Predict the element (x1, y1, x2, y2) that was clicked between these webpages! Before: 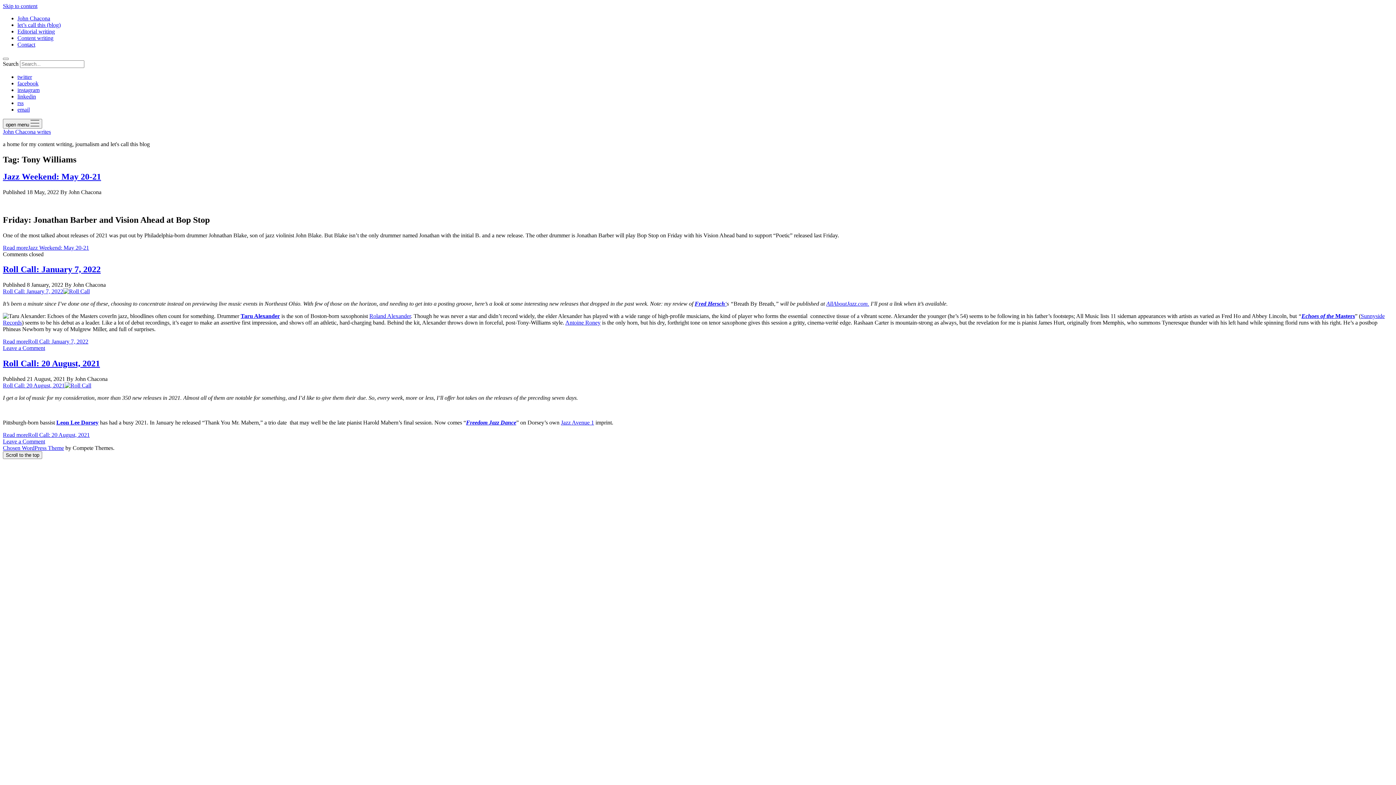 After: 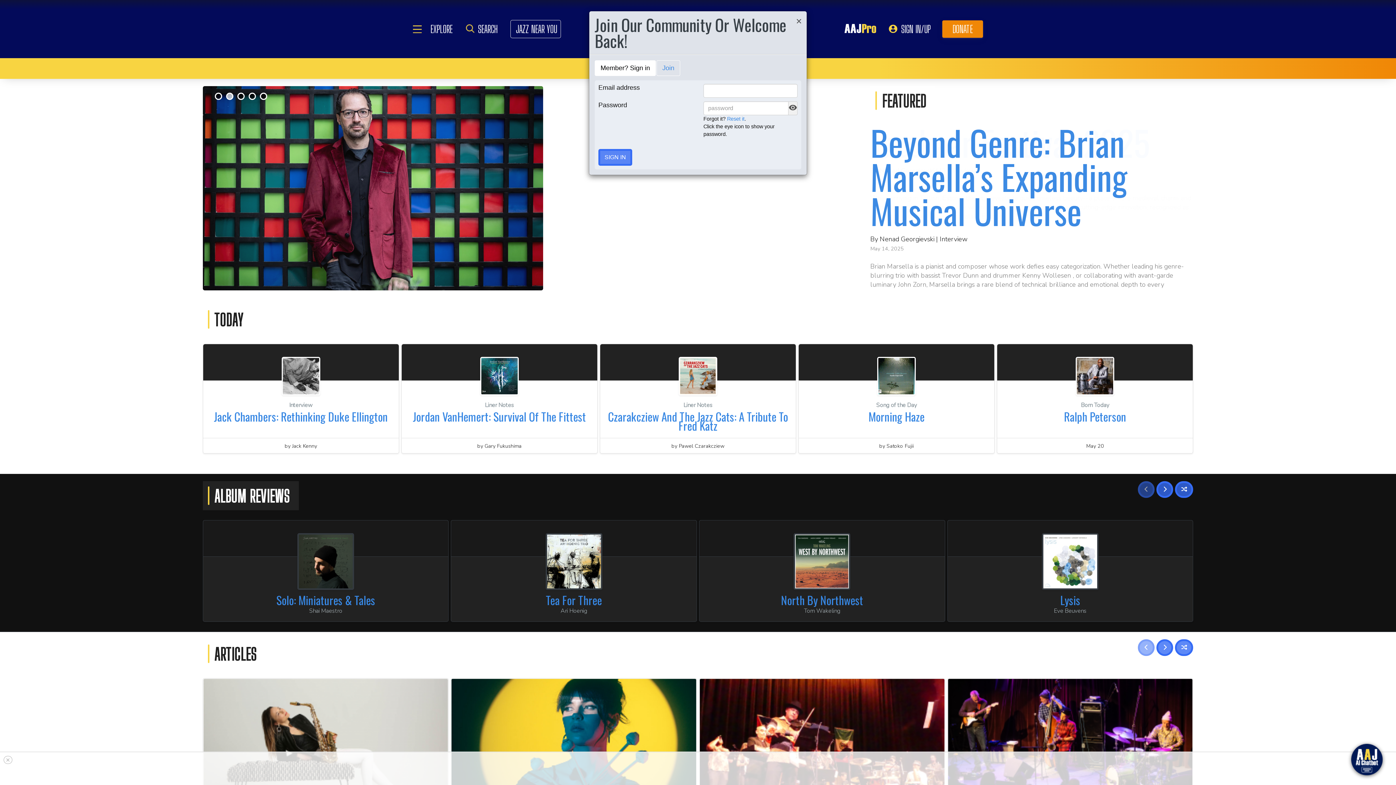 Action: bbox: (826, 300, 869, 307) label: AllAboutJazz.com.